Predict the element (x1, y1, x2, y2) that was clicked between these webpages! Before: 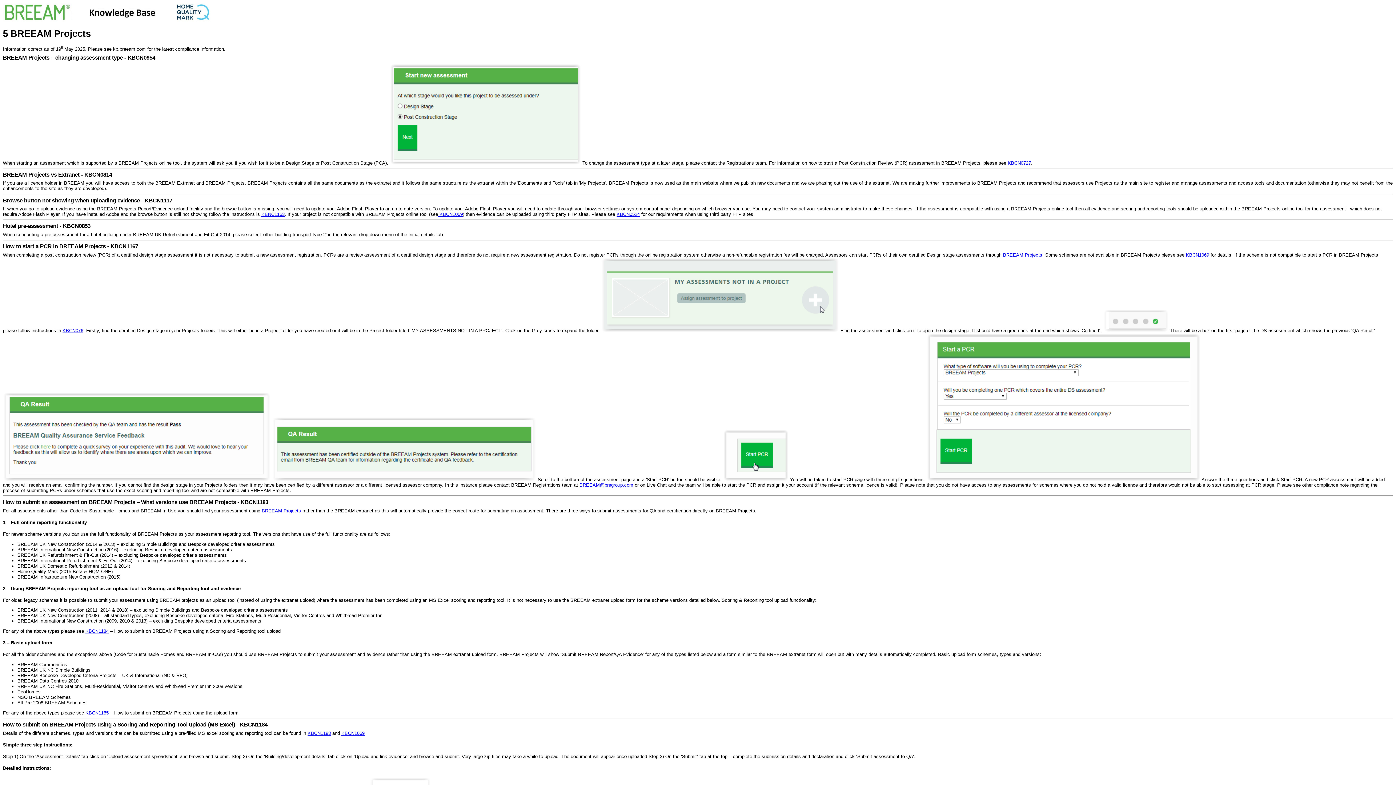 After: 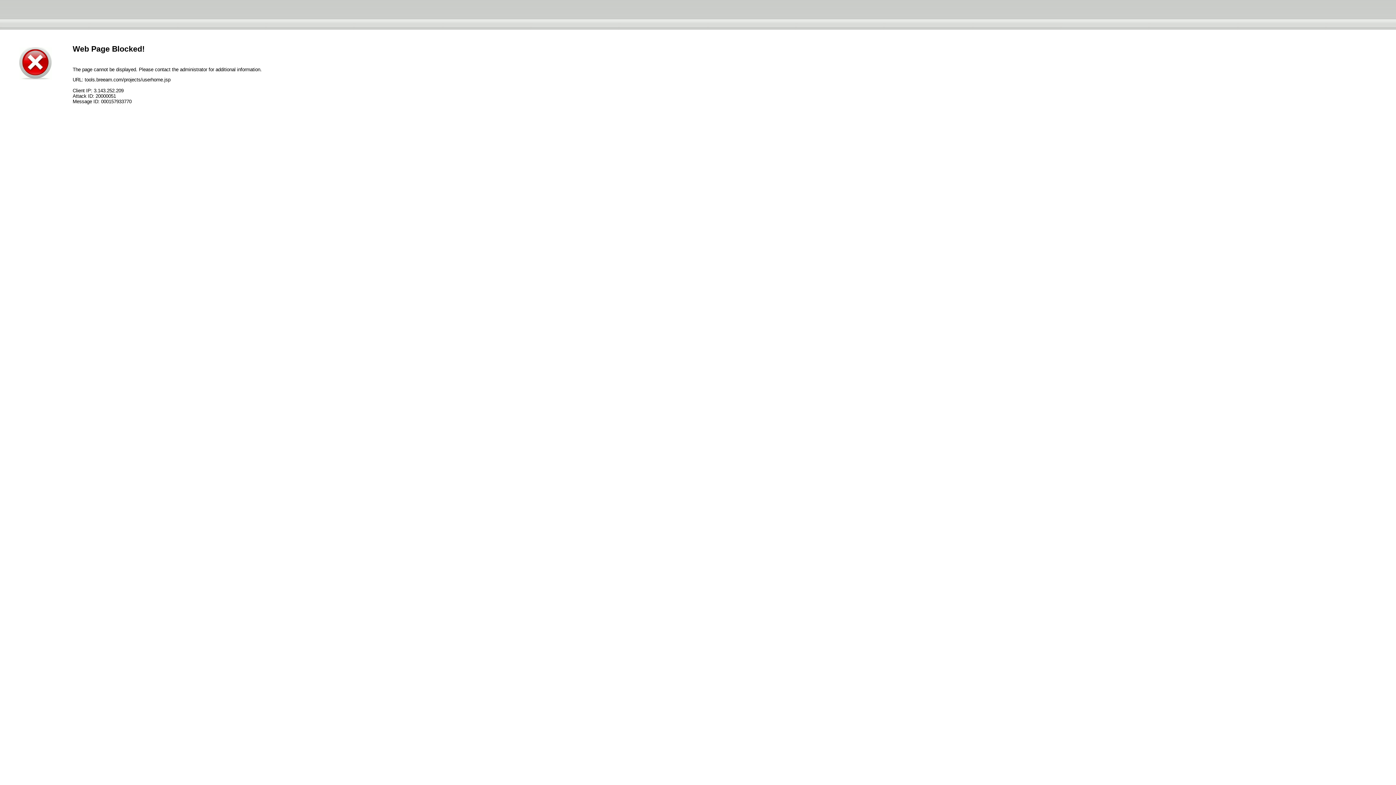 Action: label: BREEAM Projects bbox: (261, 508, 301, 513)